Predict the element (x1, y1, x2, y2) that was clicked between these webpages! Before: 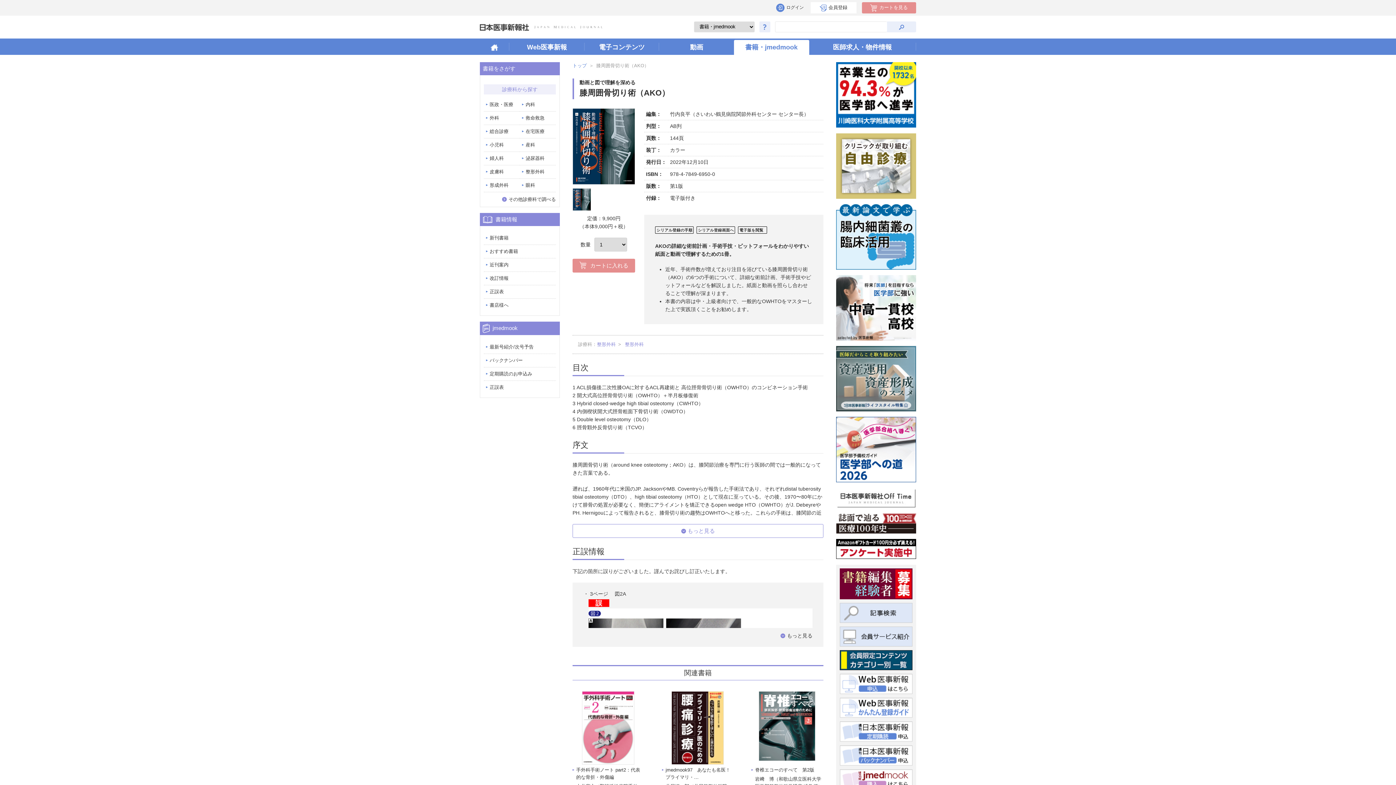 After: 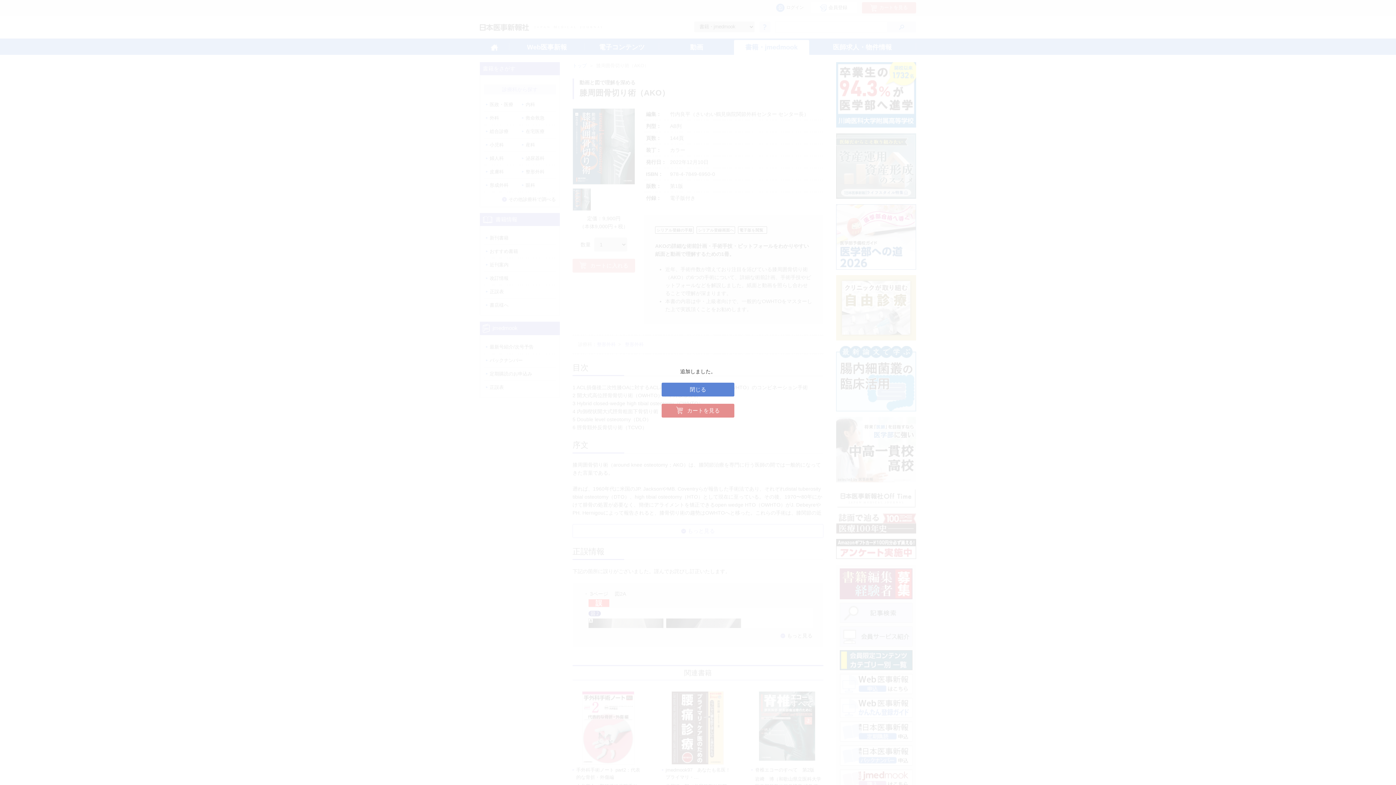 Action: label: カートに入れる bbox: (572, 258, 635, 272)